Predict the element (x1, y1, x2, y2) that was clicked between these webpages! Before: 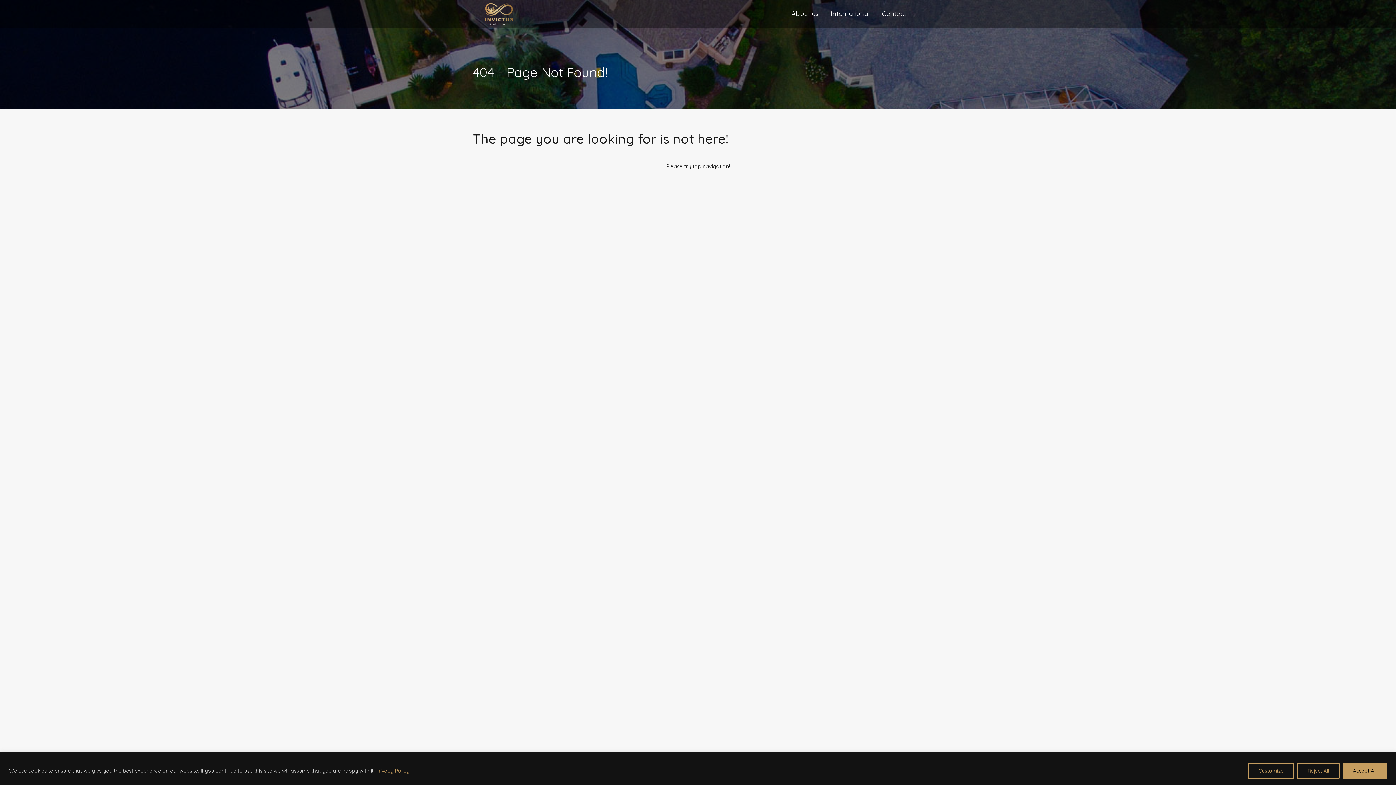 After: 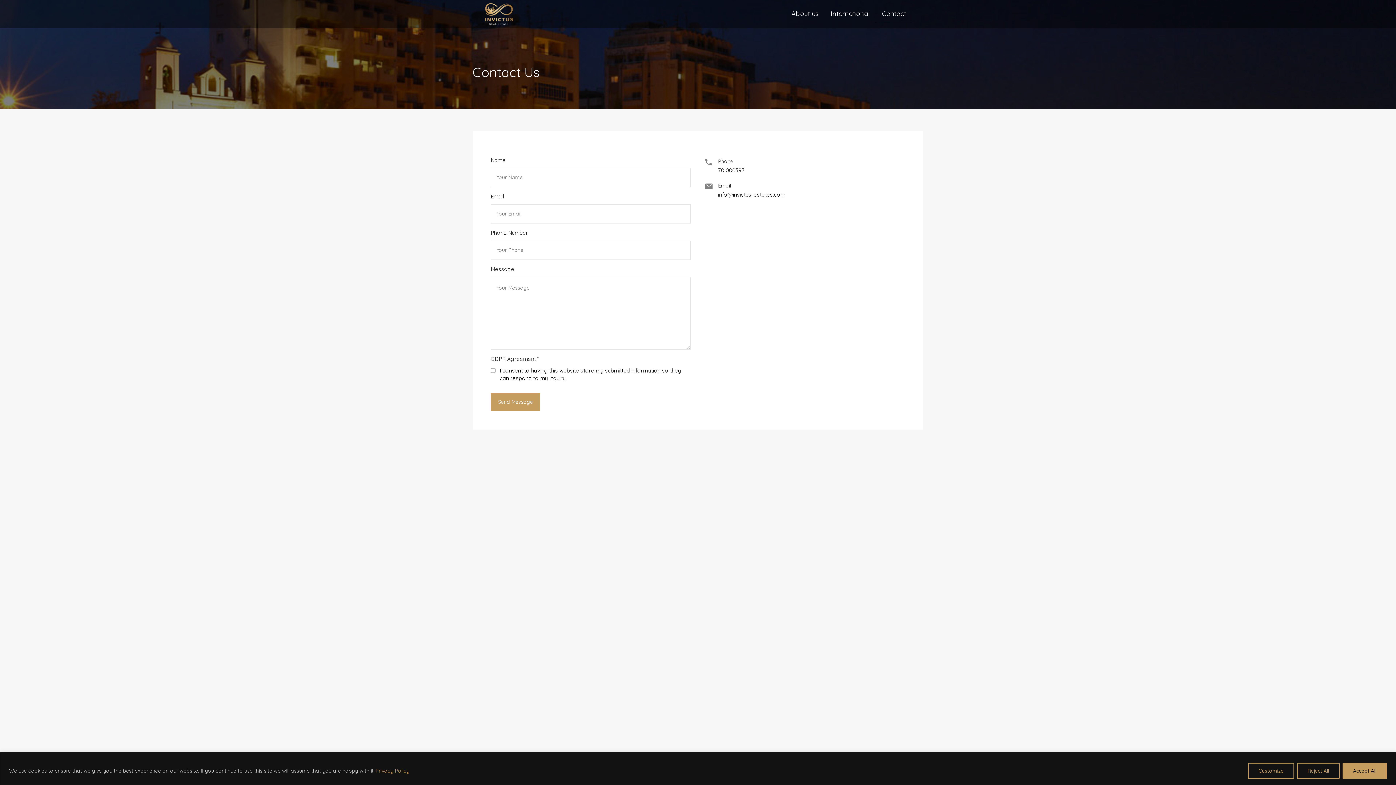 Action: bbox: (876, 4, 912, 23) label: Contact